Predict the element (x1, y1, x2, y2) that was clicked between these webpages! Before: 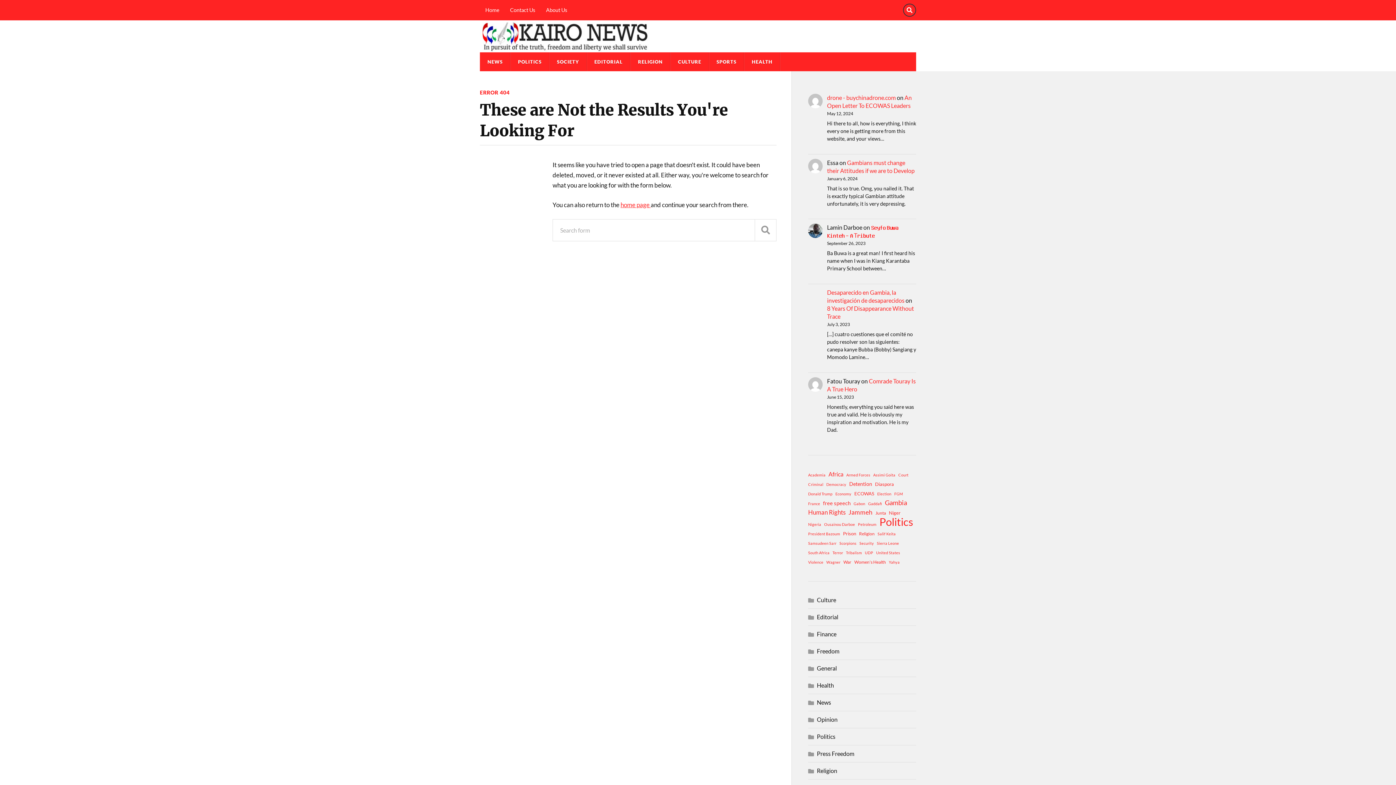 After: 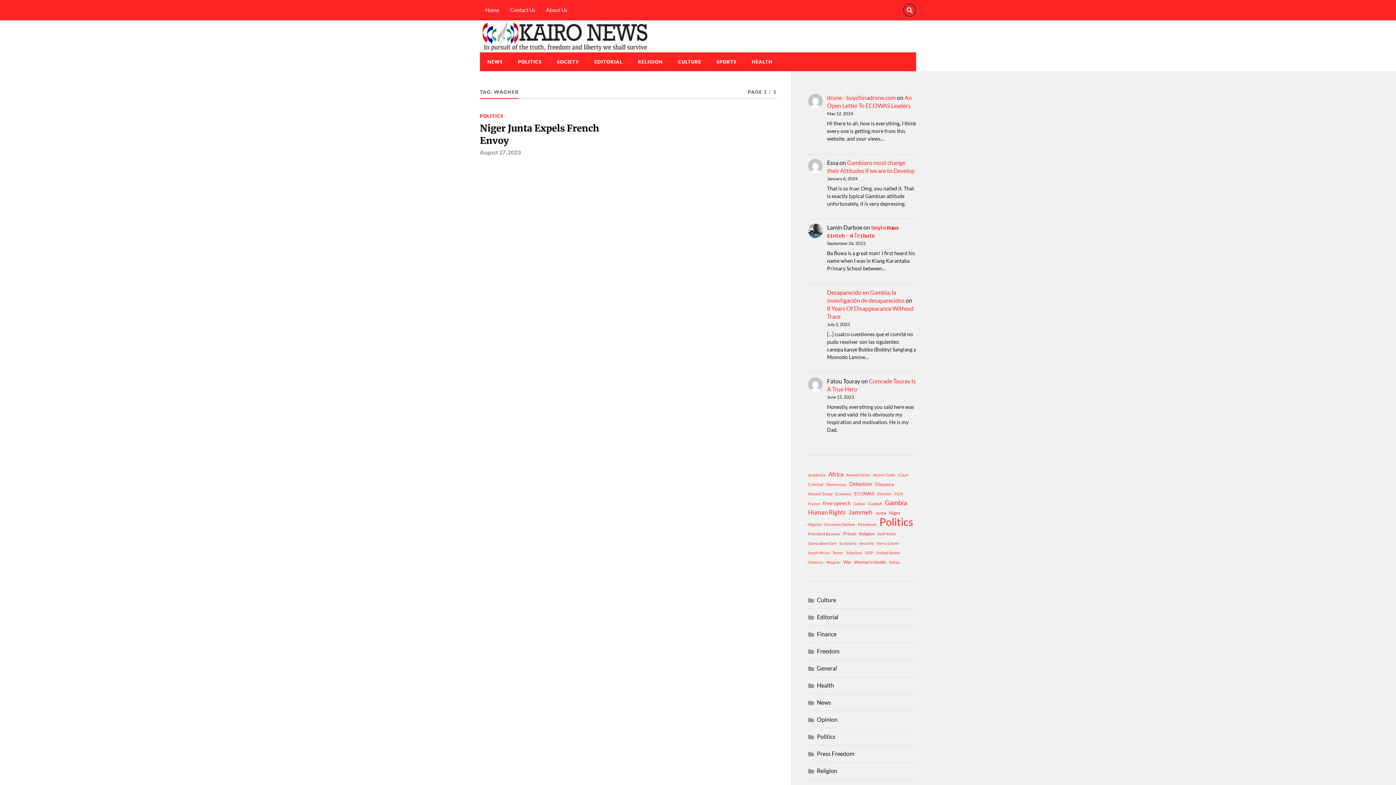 Action: bbox: (826, 558, 840, 566) label: Wagner (1 item)